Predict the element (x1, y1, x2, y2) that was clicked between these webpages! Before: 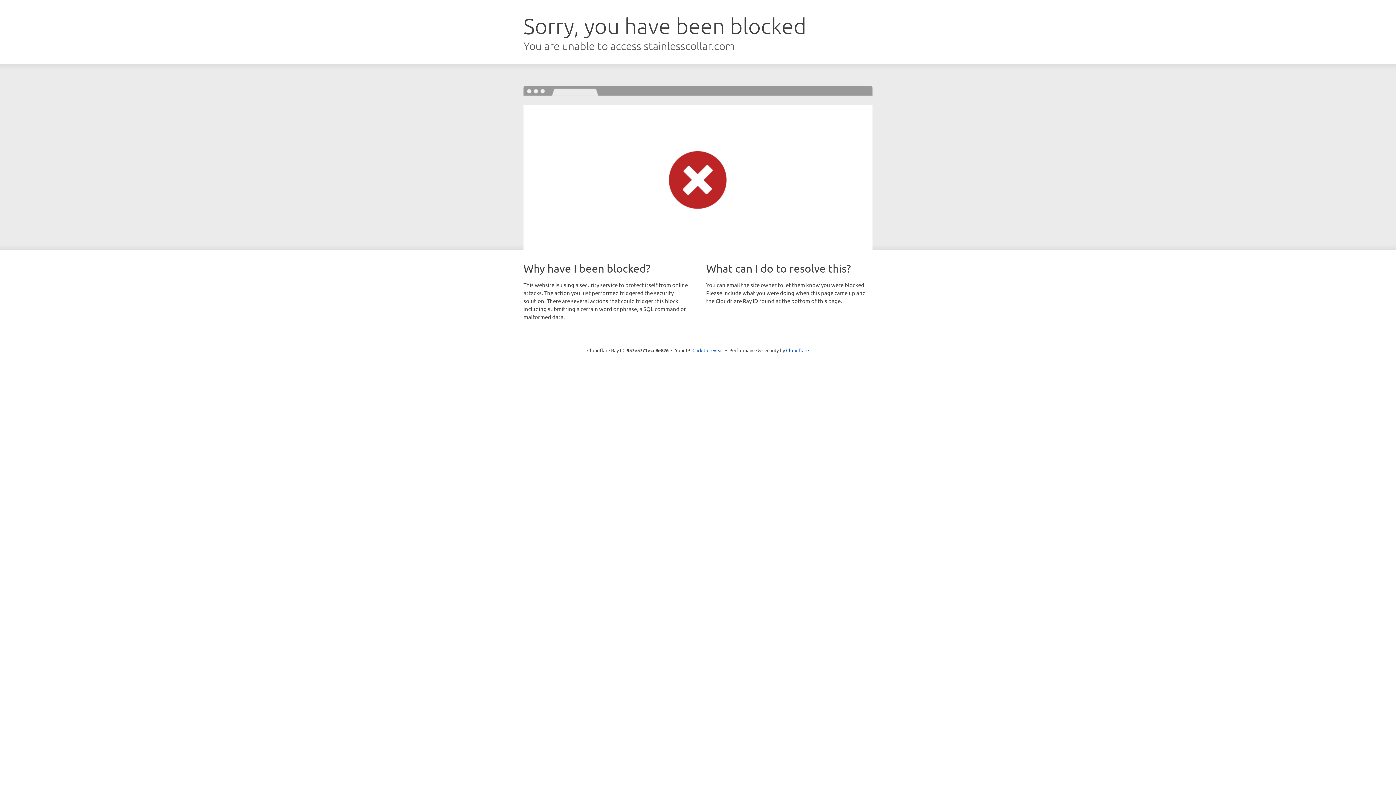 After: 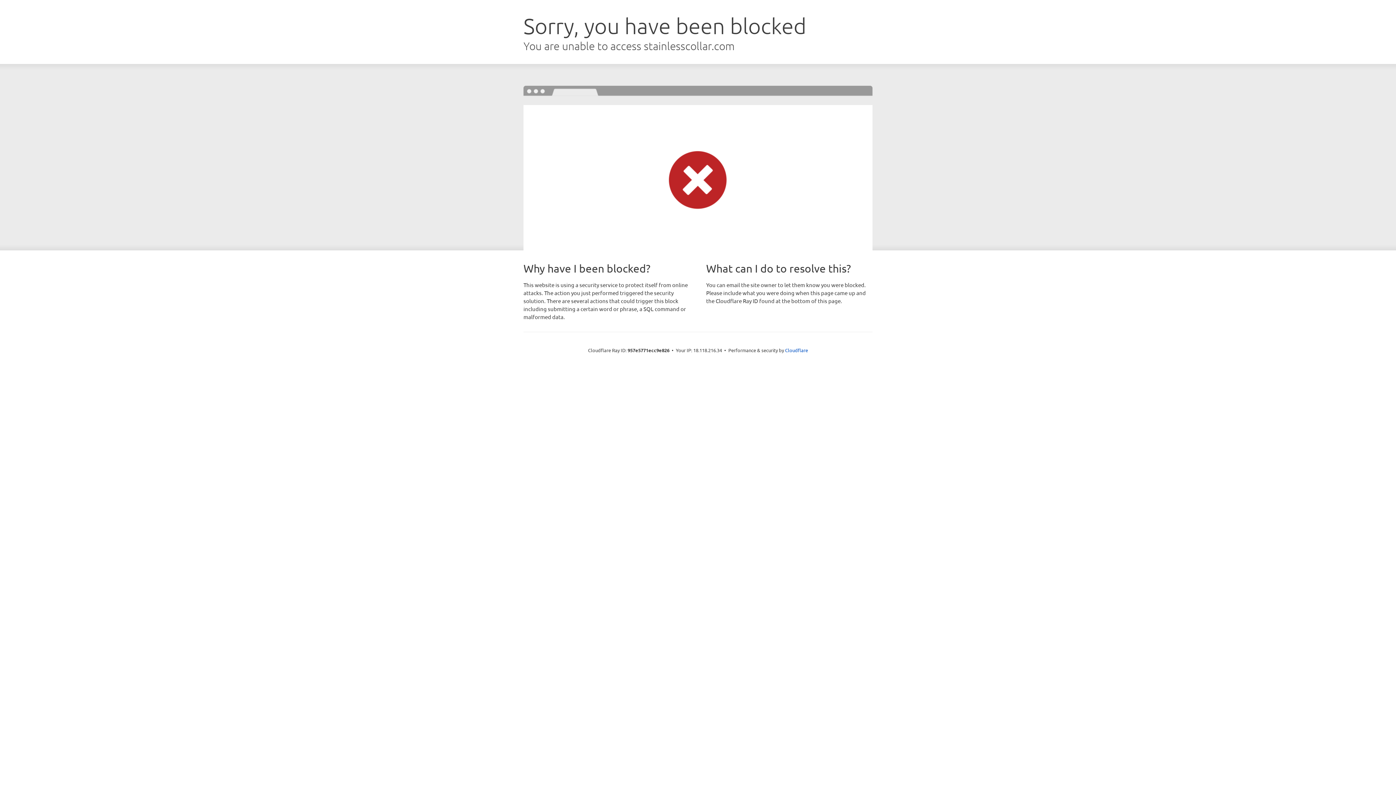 Action: label: Click to reveal bbox: (692, 346, 723, 353)